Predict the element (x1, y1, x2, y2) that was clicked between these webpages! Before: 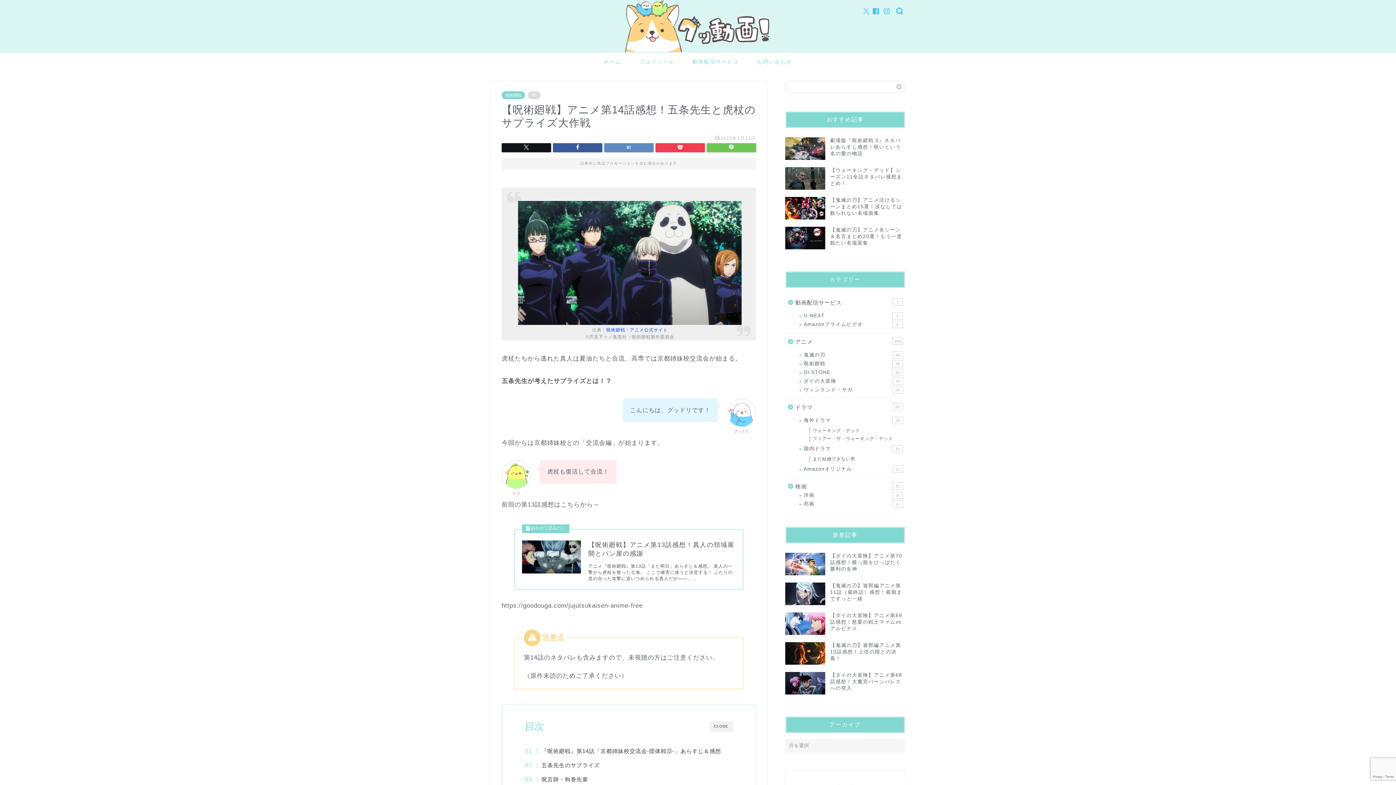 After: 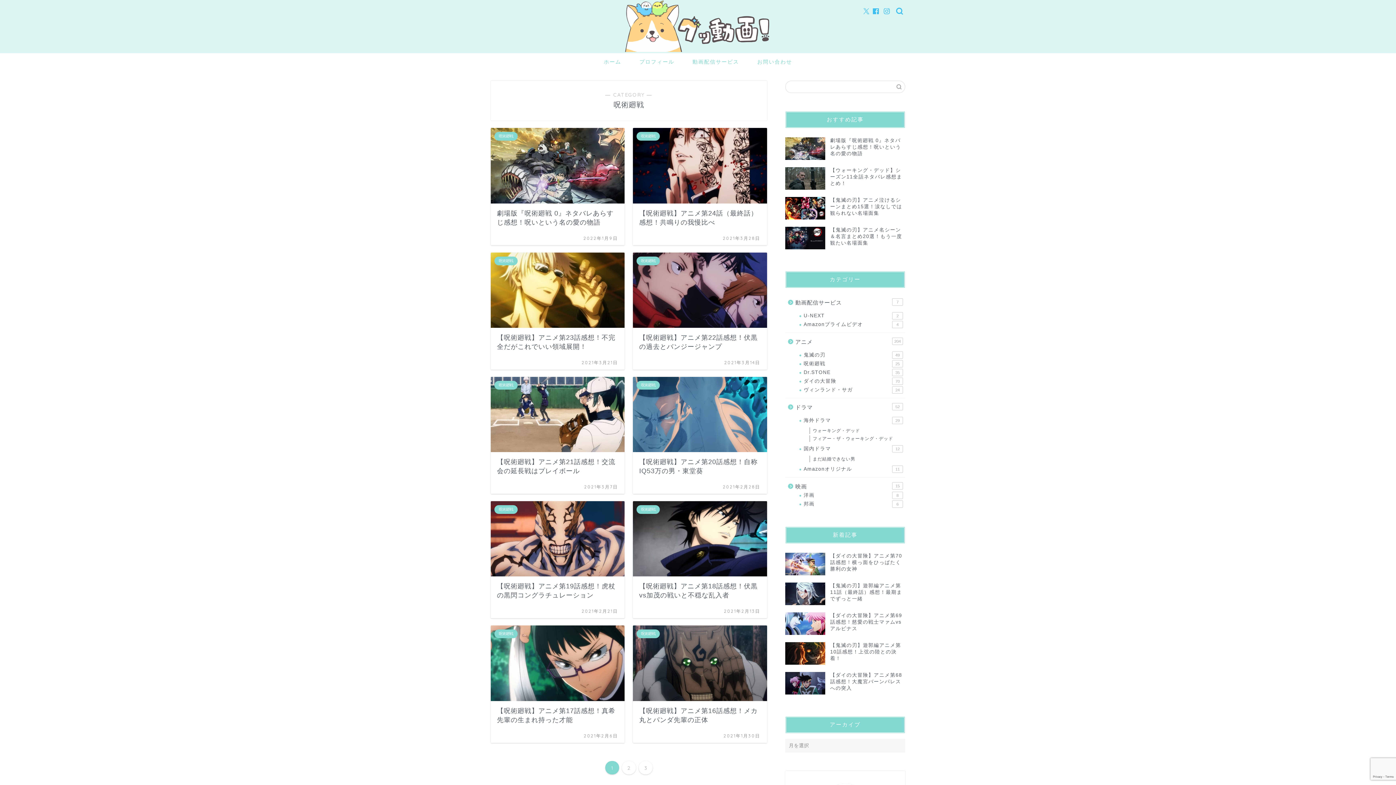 Action: bbox: (794, 359, 904, 368) label: 呪術廻戦
25